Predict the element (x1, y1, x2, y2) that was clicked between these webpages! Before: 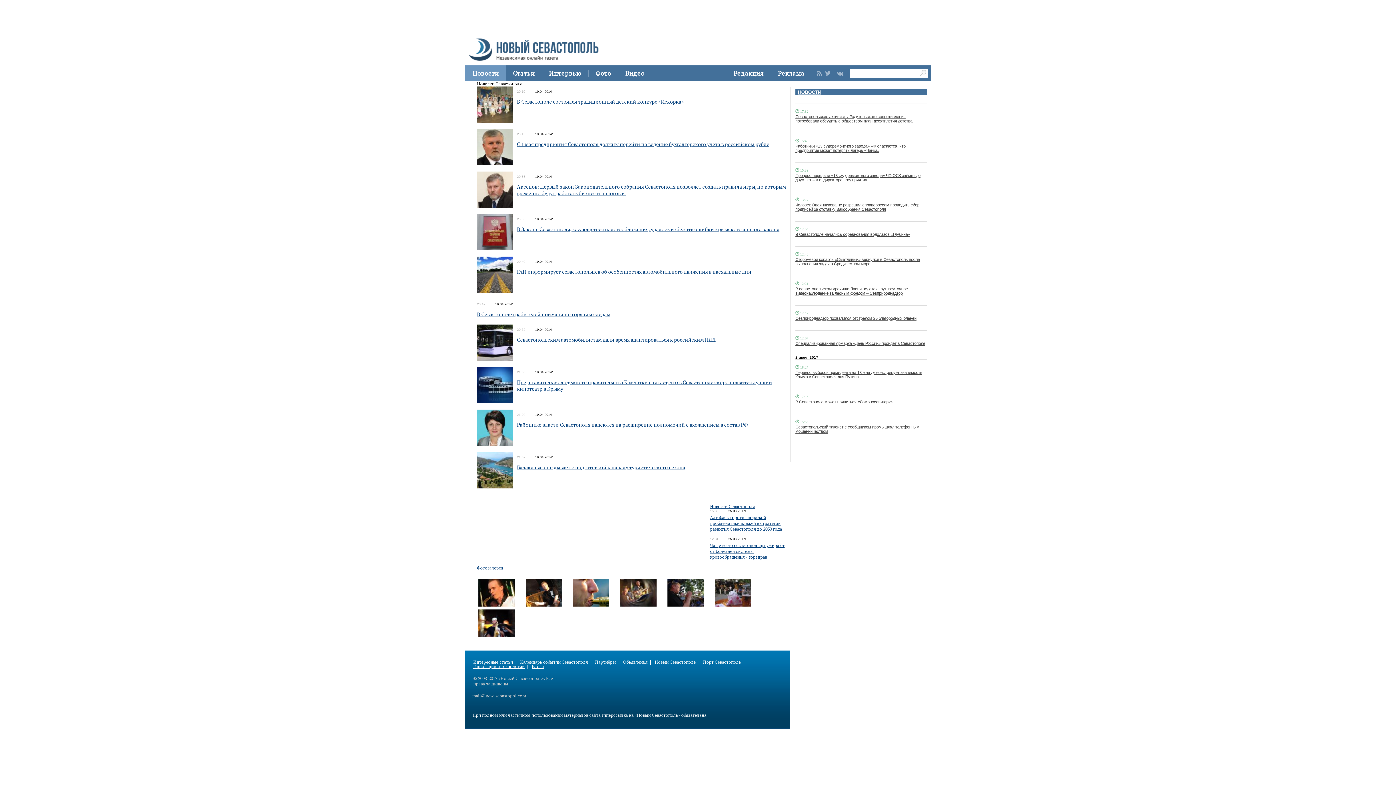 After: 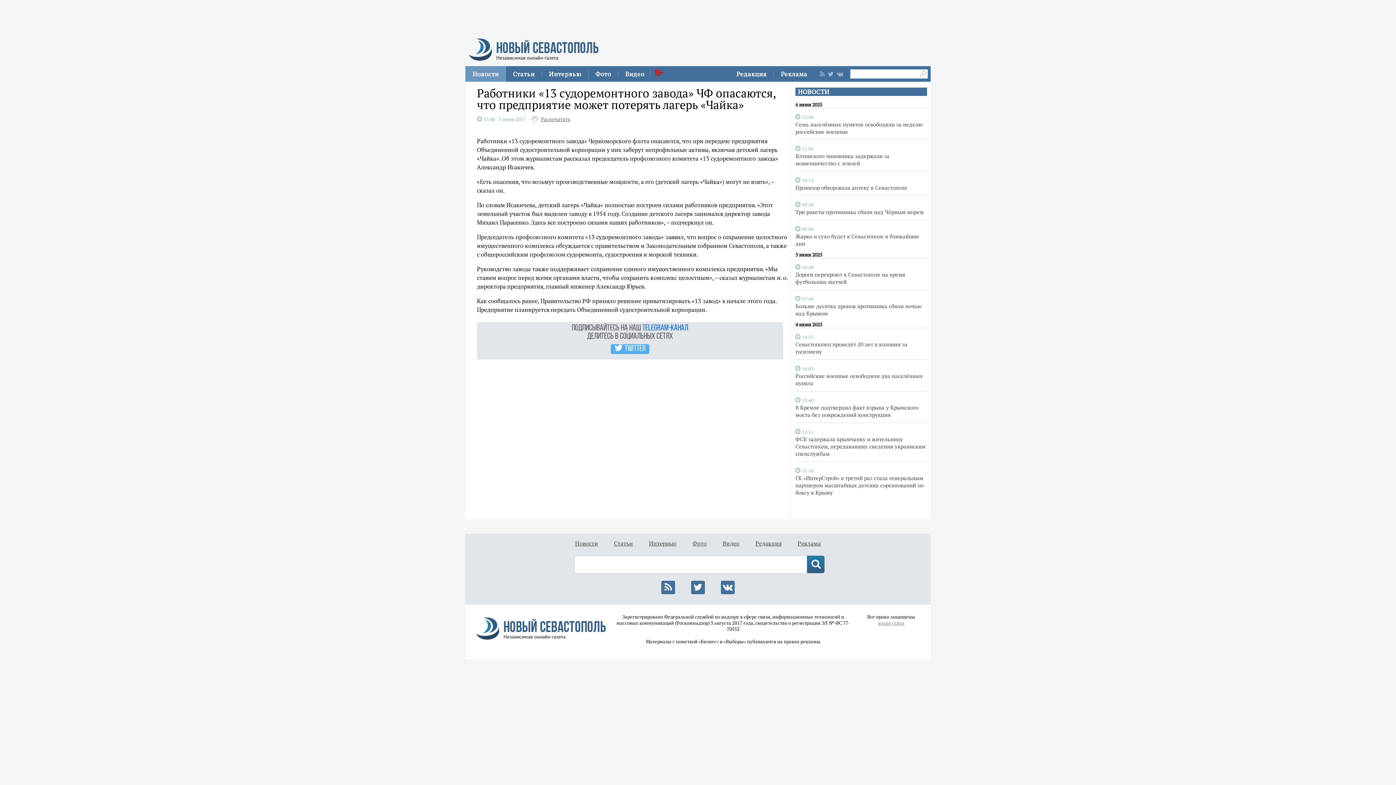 Action: label: Работники «13 судоремонтного завода» ЧФ опасаются, что предприятие может потерять лагерь «Чайка» bbox: (795, 144, 905, 152)